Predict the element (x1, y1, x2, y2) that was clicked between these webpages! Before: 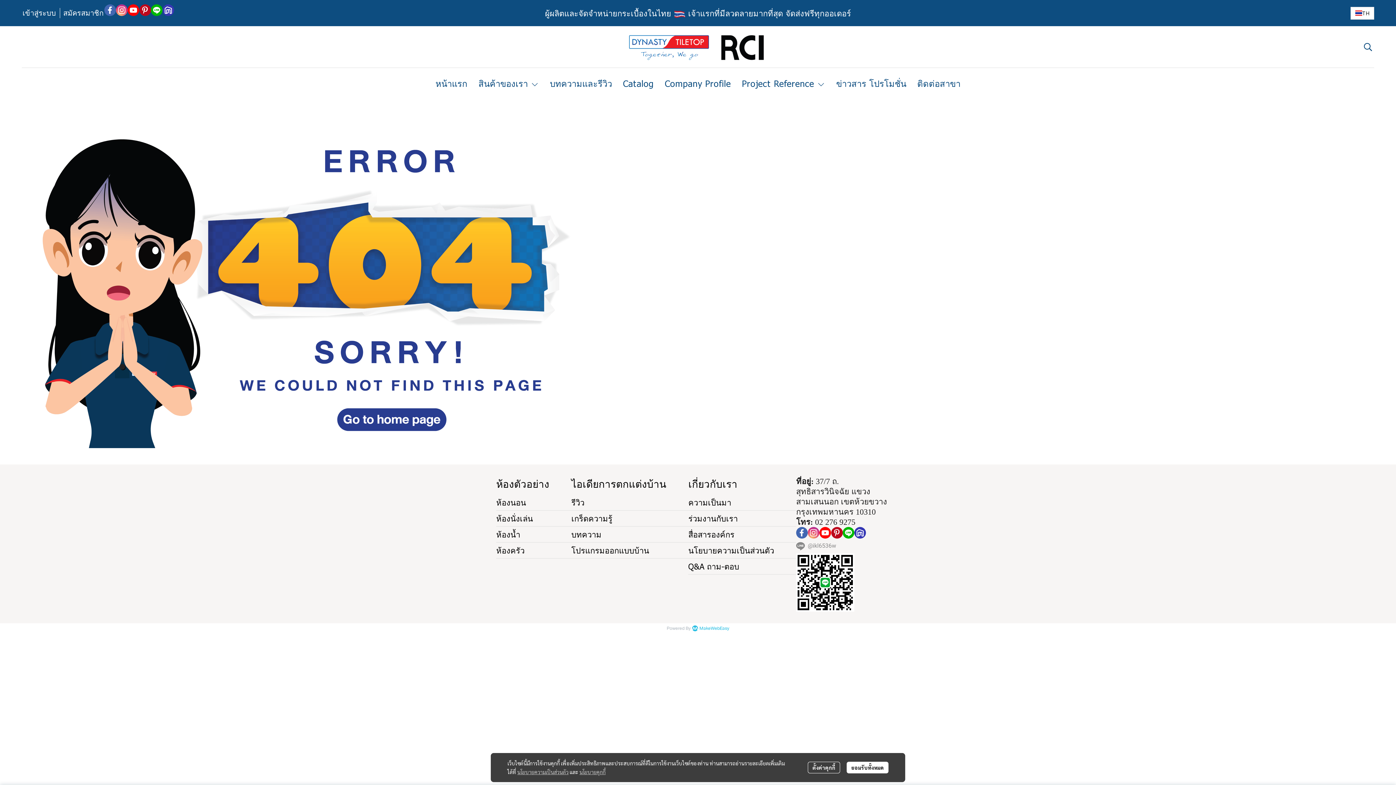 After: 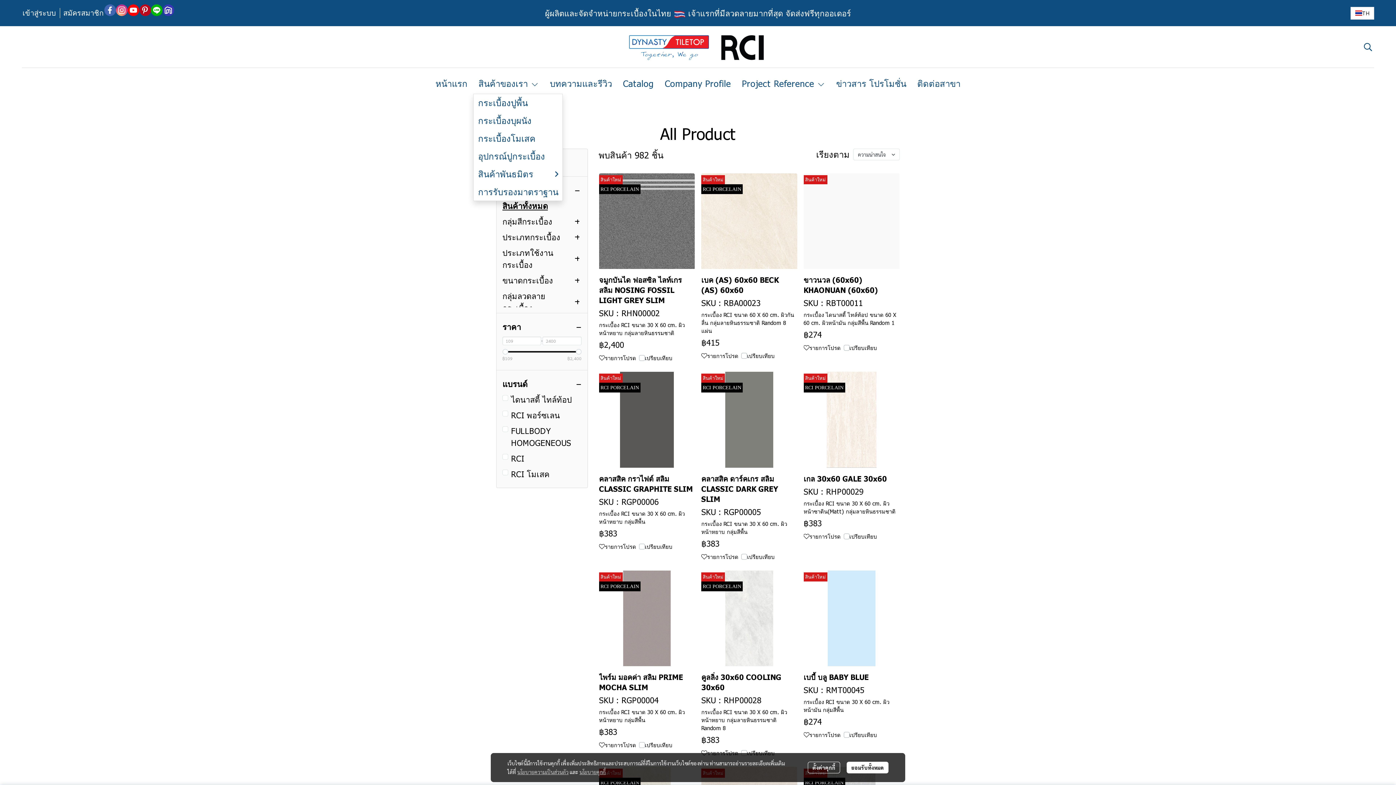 Action: bbox: (473, 74, 544, 93) label: สินค้าของเรา 